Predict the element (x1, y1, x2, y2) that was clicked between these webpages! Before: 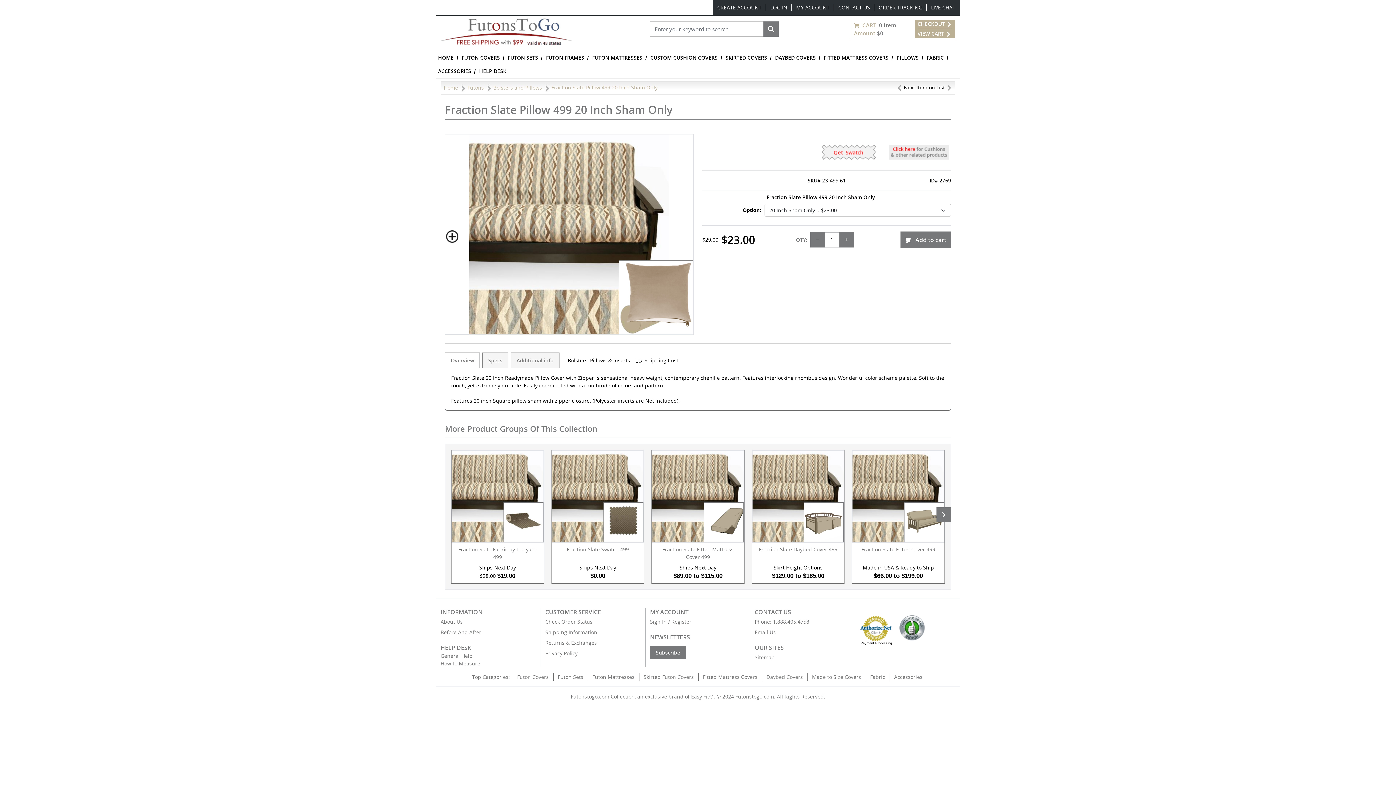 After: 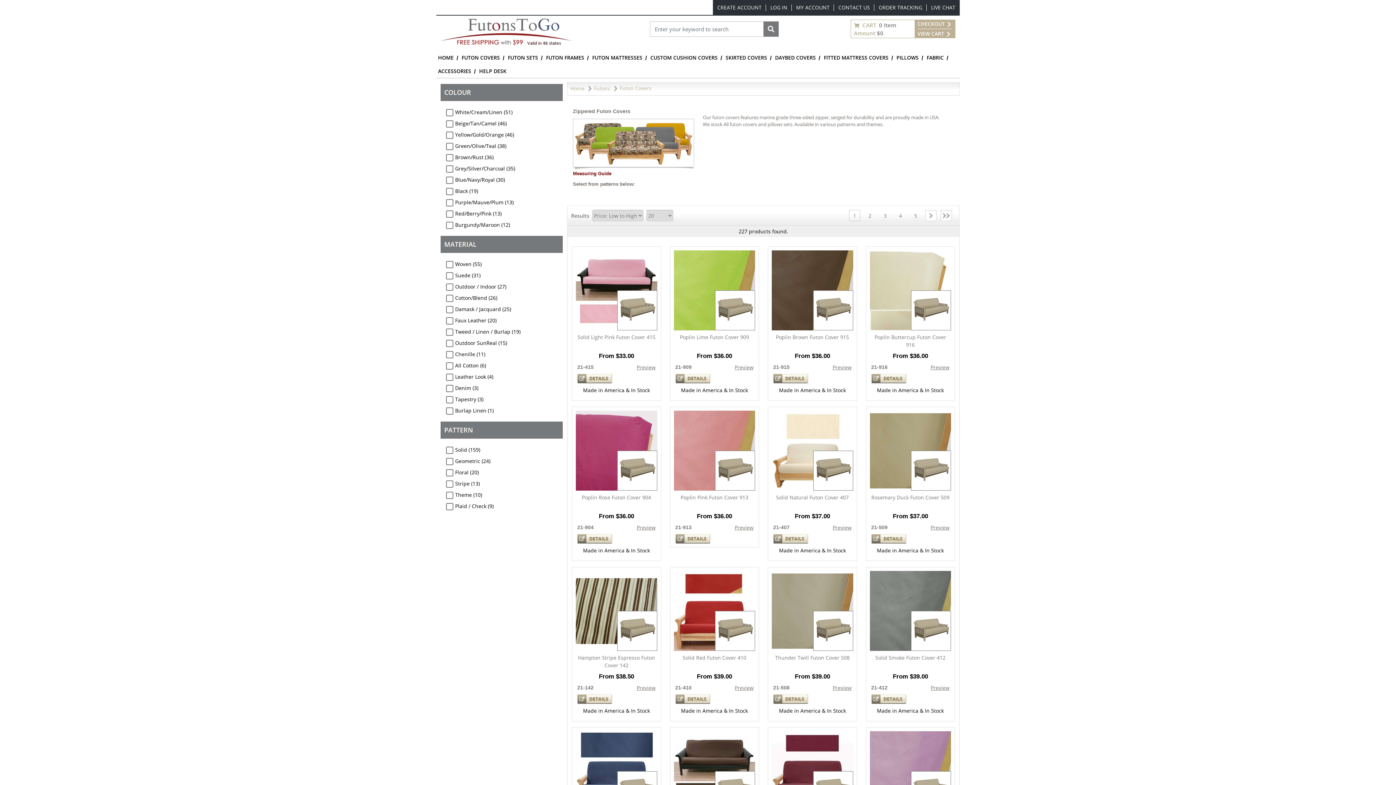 Action: label: Futon Covers bbox: (515, 673, 550, 680)